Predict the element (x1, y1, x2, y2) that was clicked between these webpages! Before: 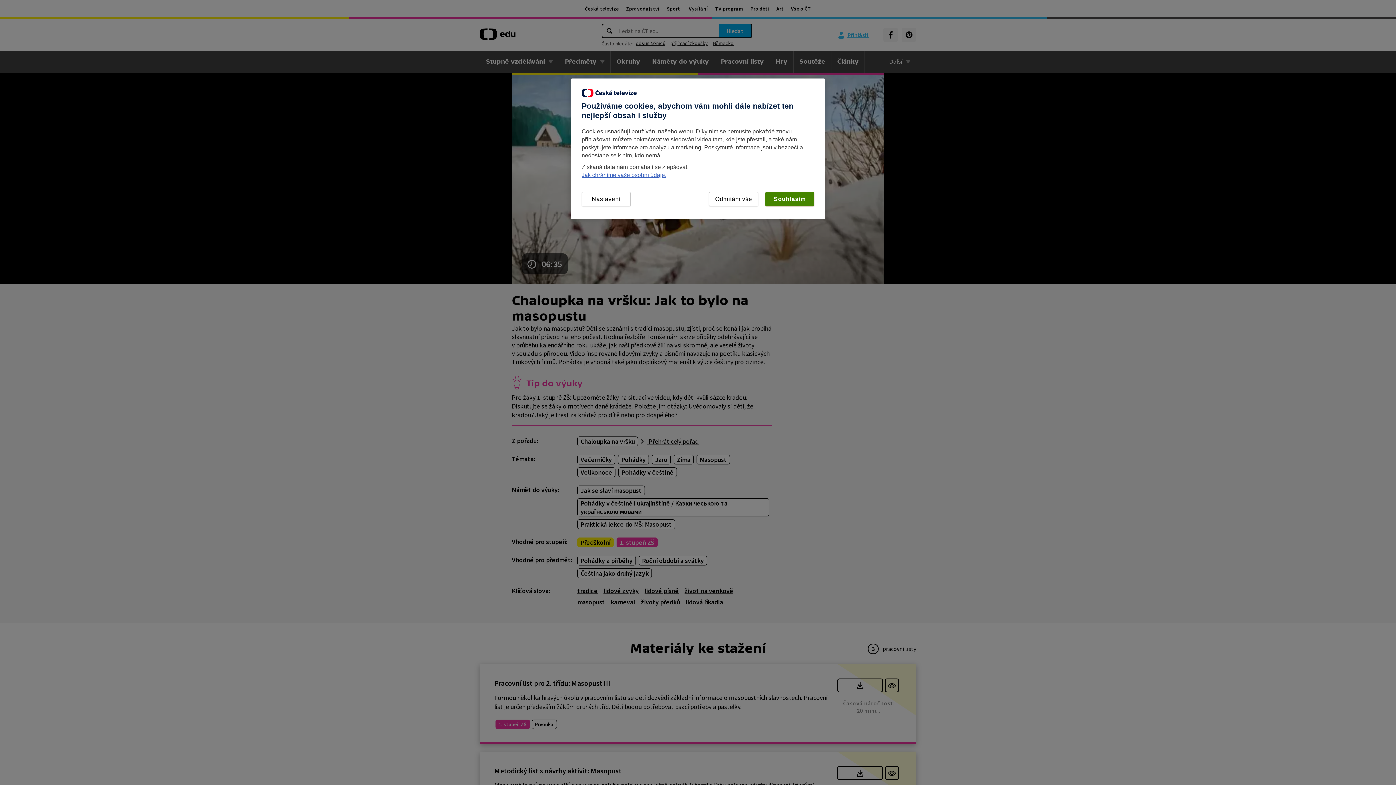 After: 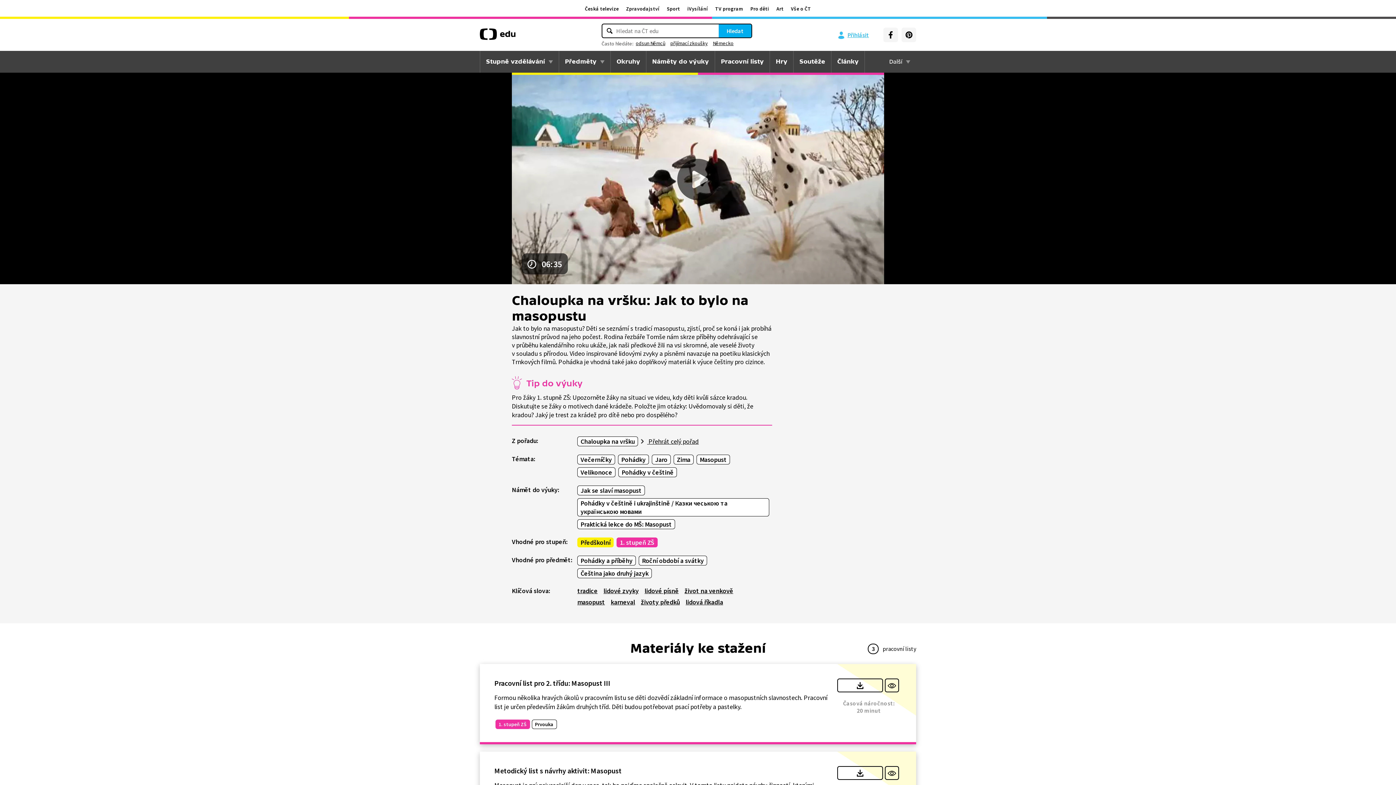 Action: bbox: (709, 192, 758, 206) label: Odmítám vše